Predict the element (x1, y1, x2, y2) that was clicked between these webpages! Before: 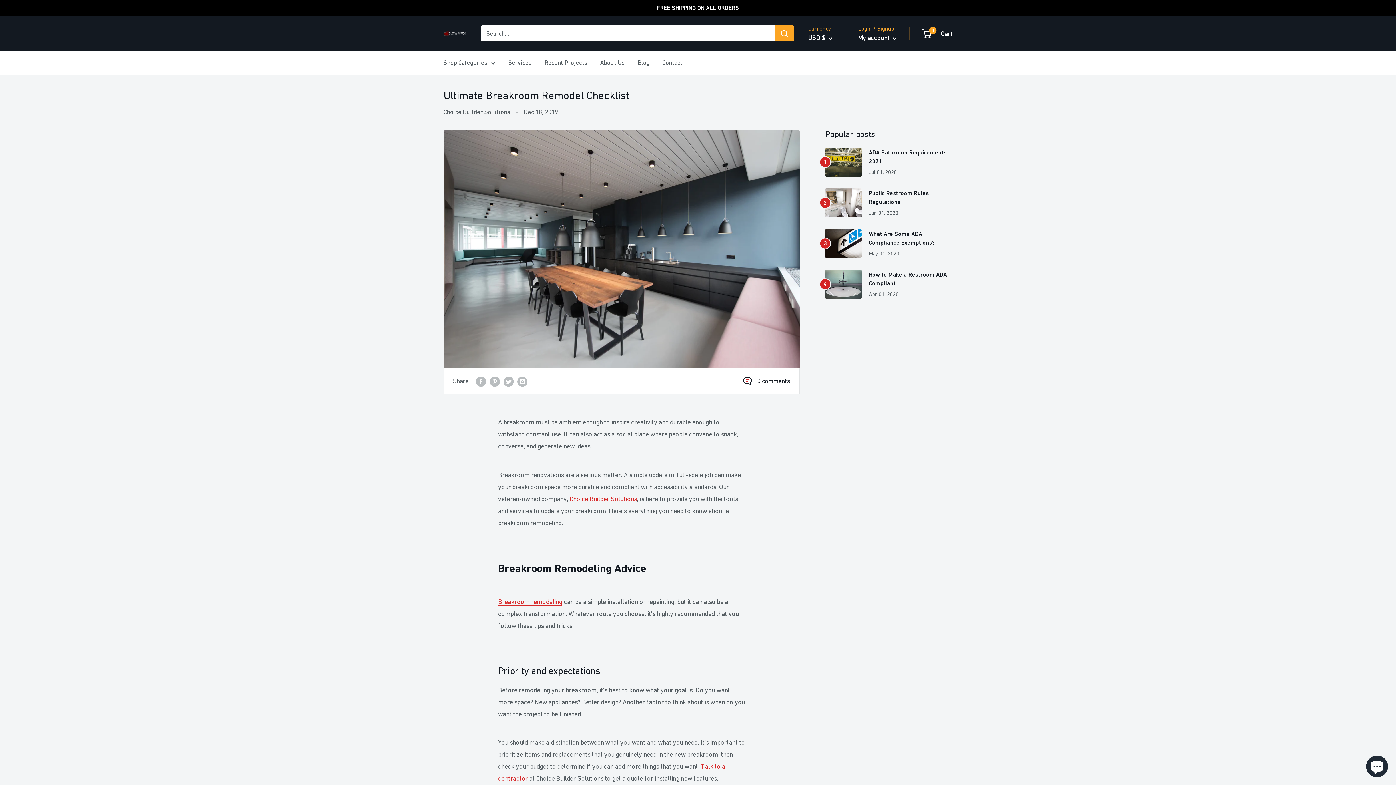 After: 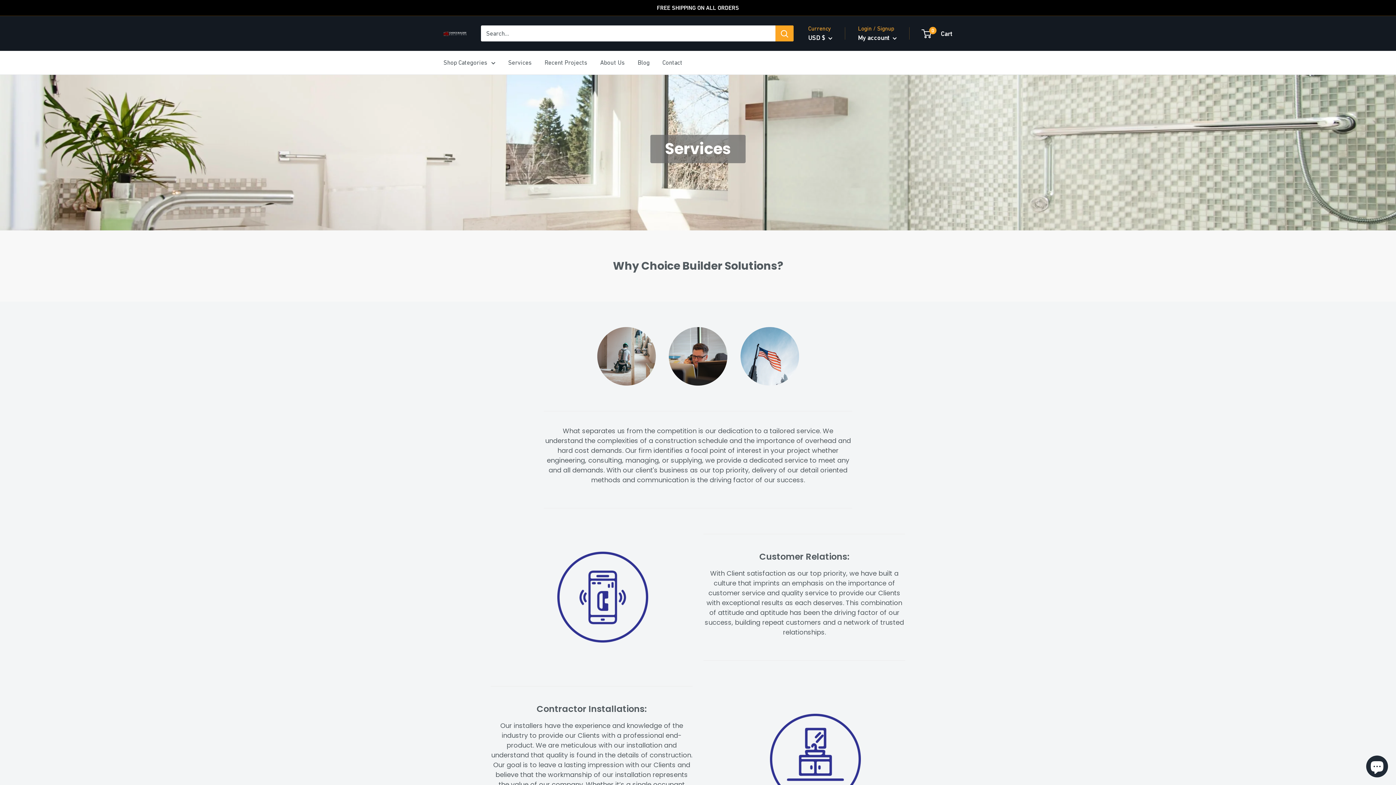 Action: label: Breakroom remodeling bbox: (498, 598, 562, 605)